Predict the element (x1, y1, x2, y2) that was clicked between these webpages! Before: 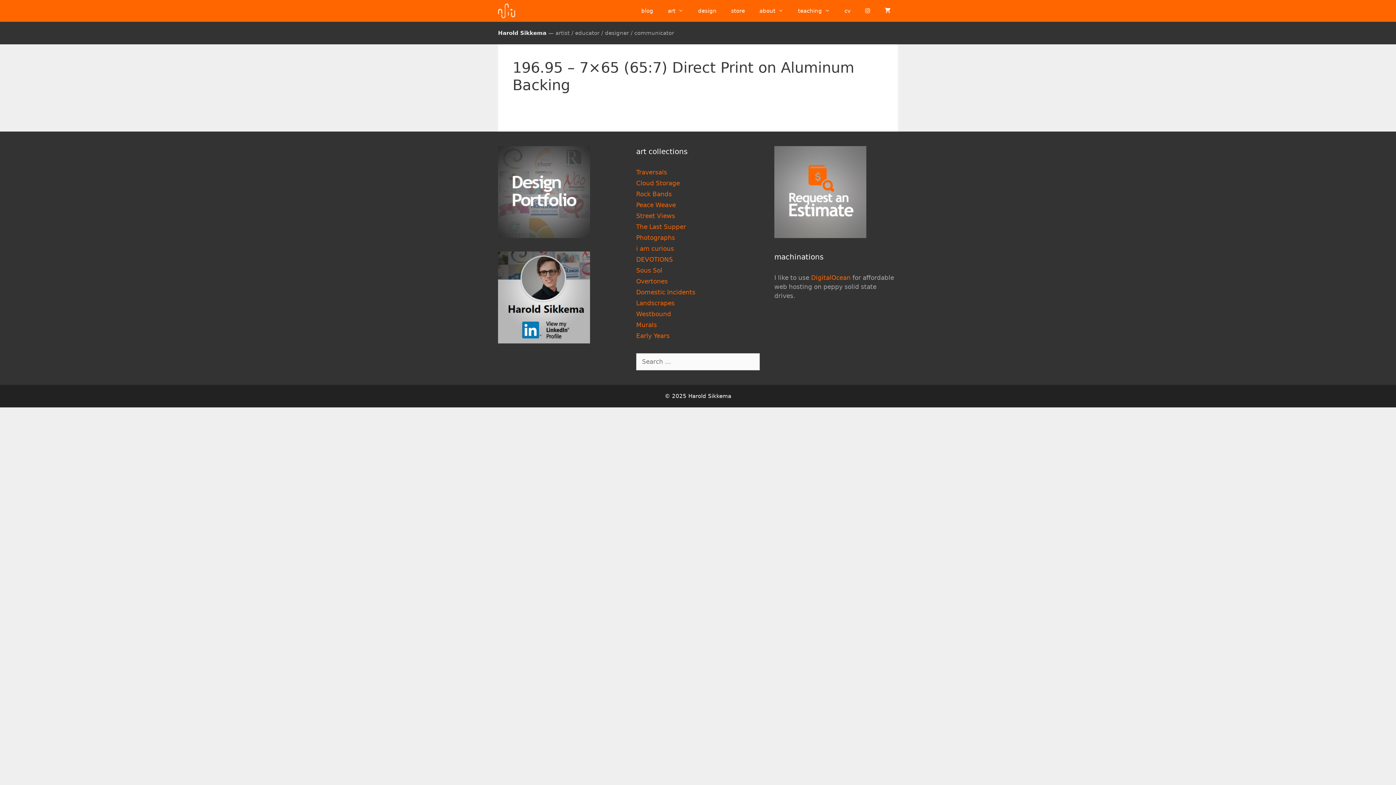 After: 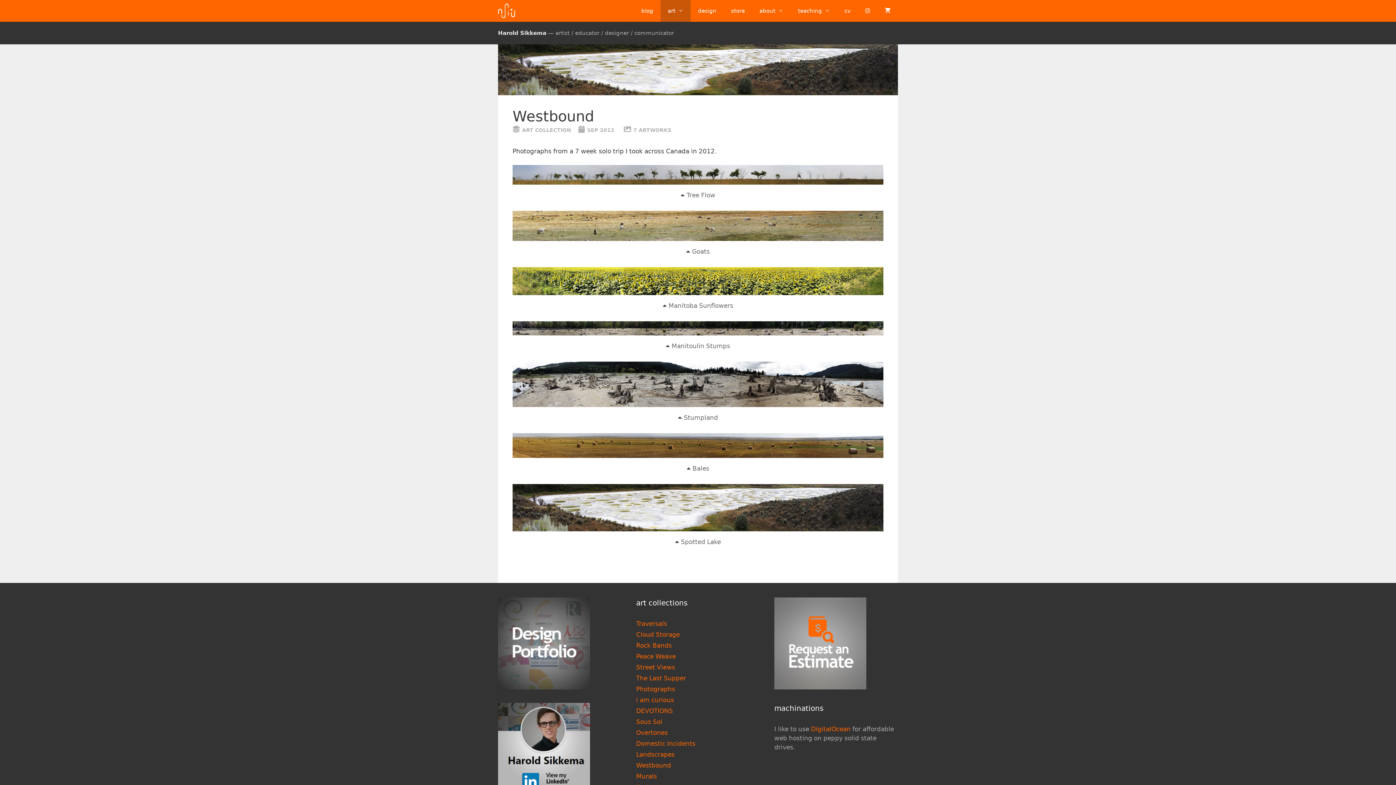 Action: label: Westbound bbox: (636, 310, 671, 317)